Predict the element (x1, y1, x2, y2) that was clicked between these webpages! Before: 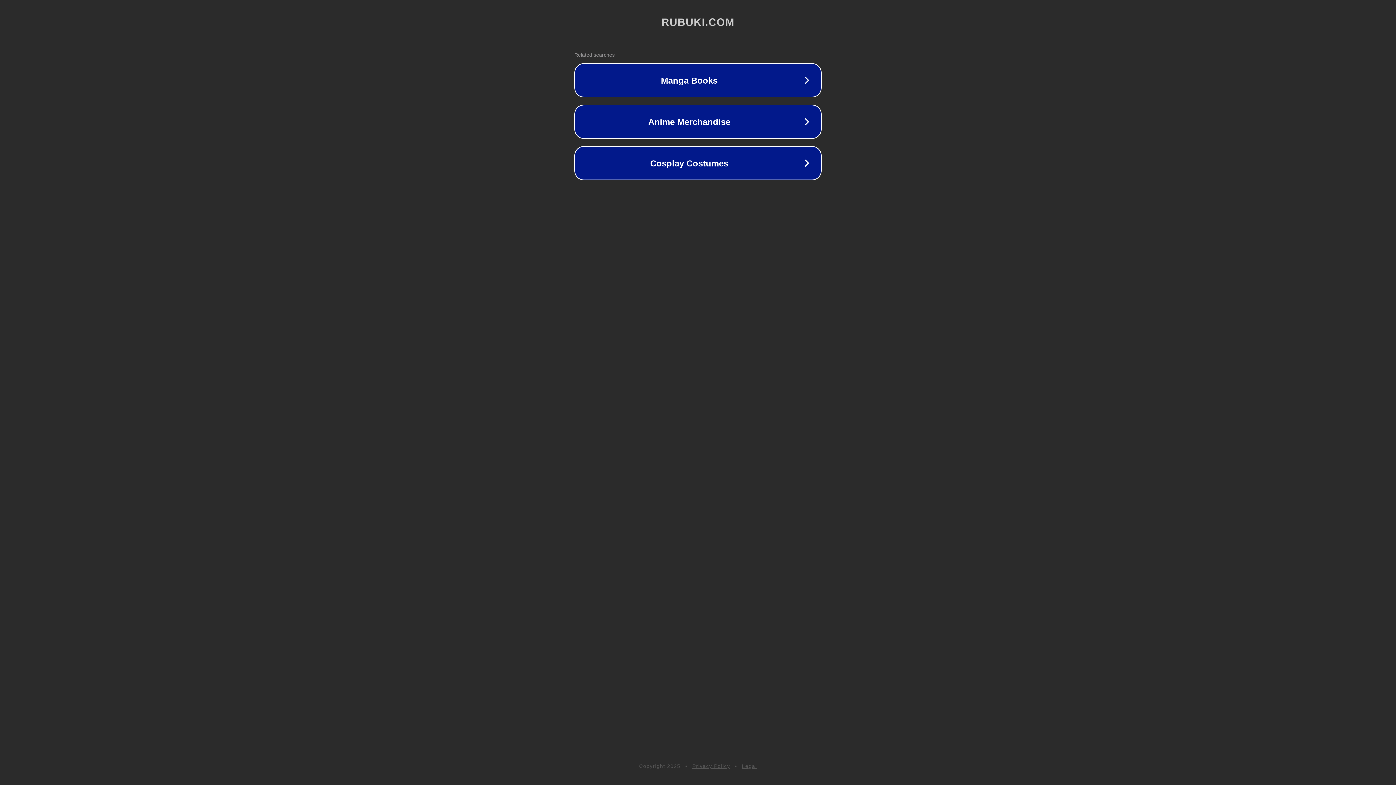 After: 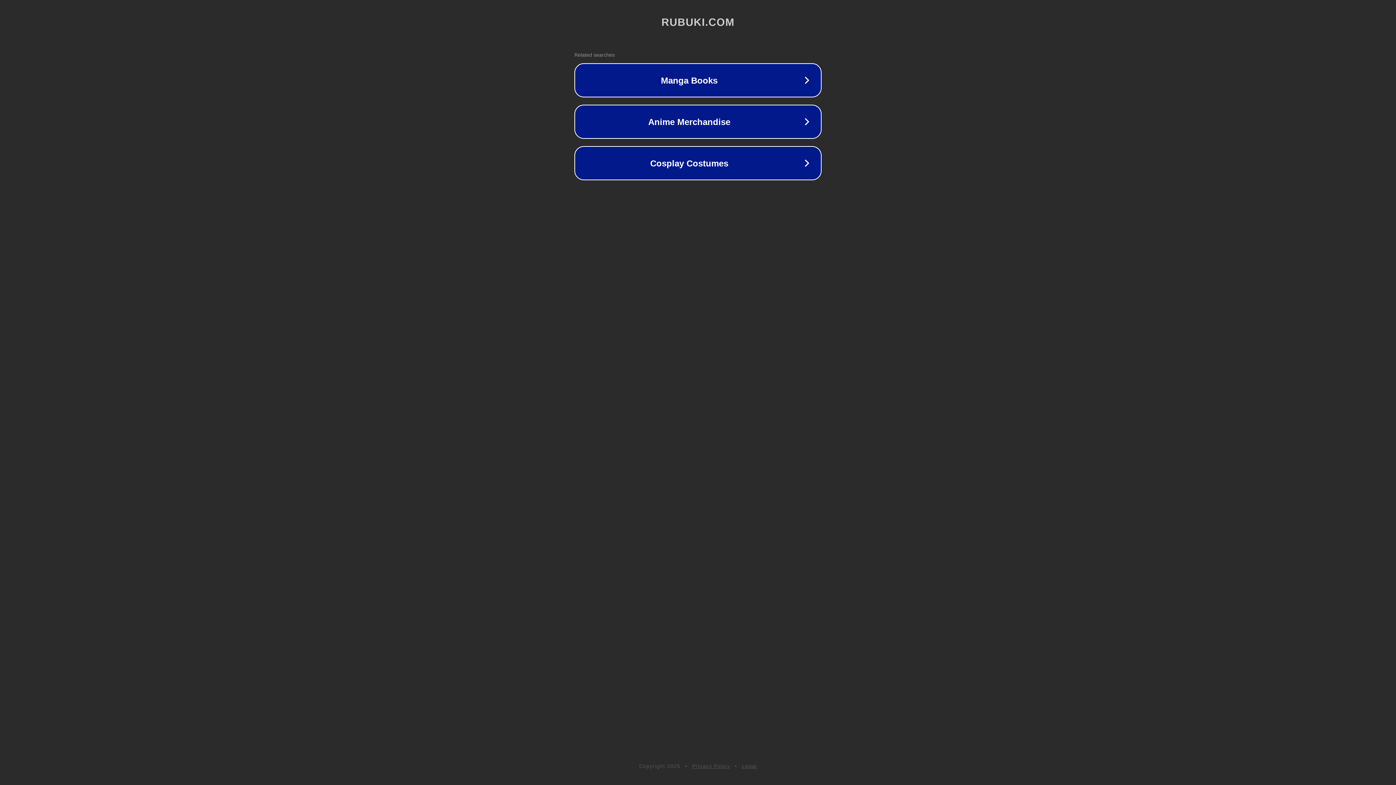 Action: bbox: (692, 763, 730, 769) label: Privacy Policy